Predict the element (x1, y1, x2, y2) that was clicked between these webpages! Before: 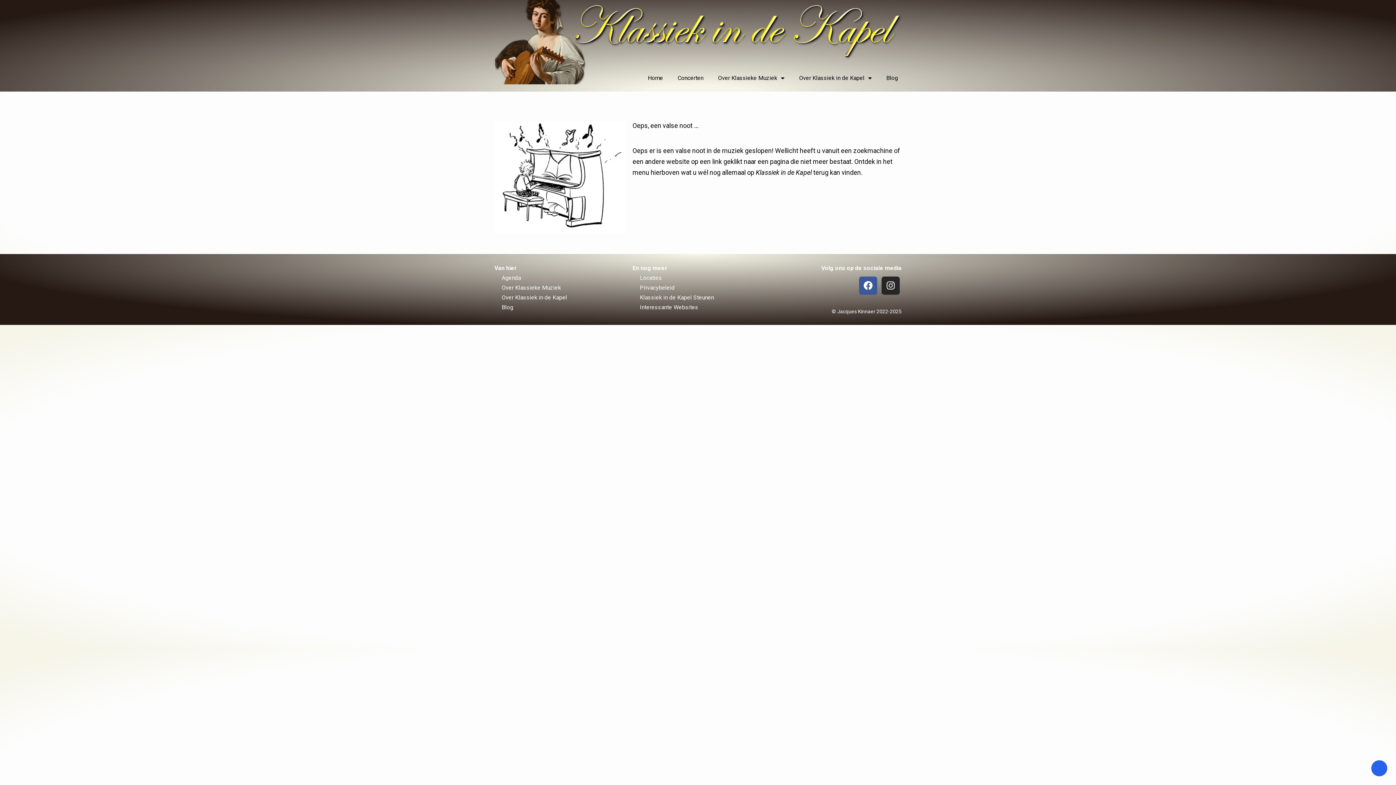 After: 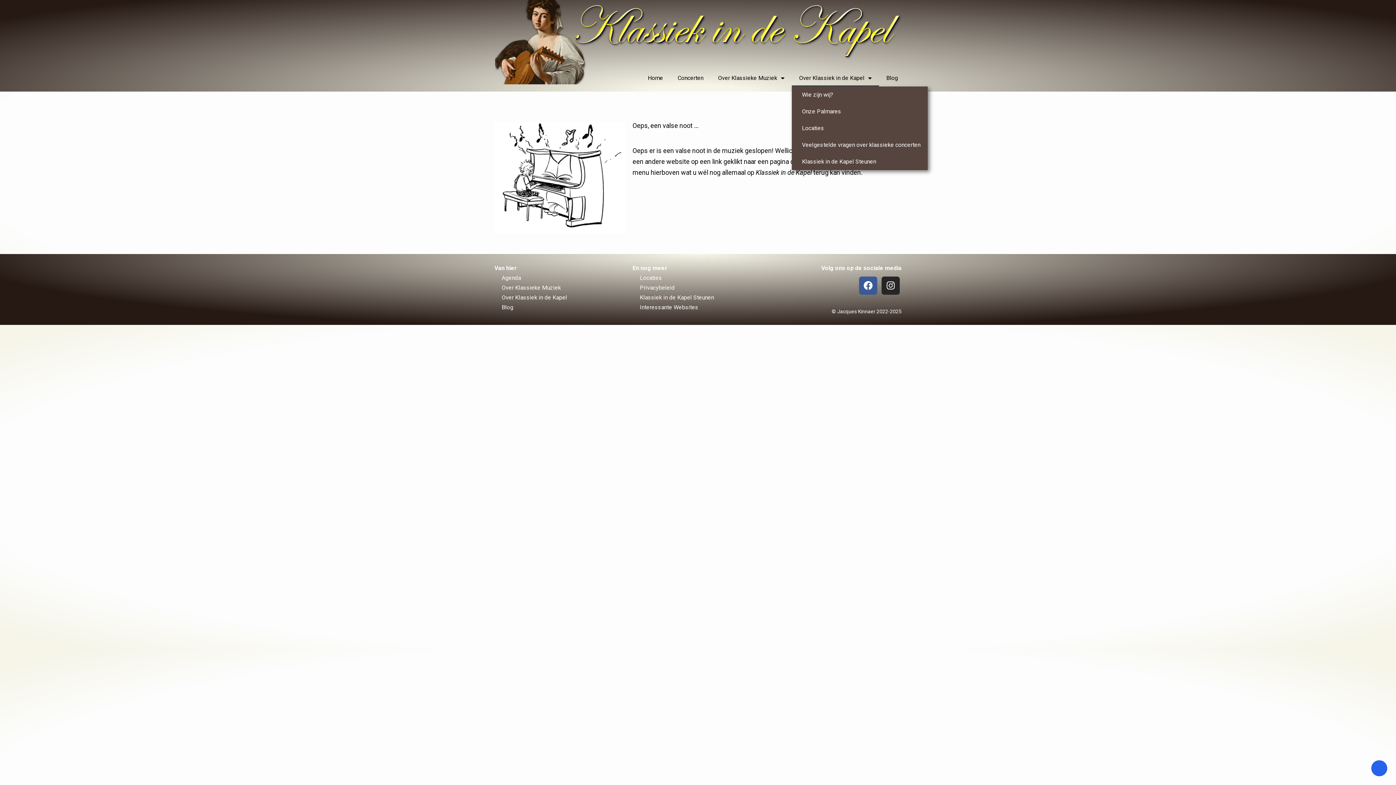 Action: bbox: (792, 69, 879, 86) label: Over Klassiek in de Kapel